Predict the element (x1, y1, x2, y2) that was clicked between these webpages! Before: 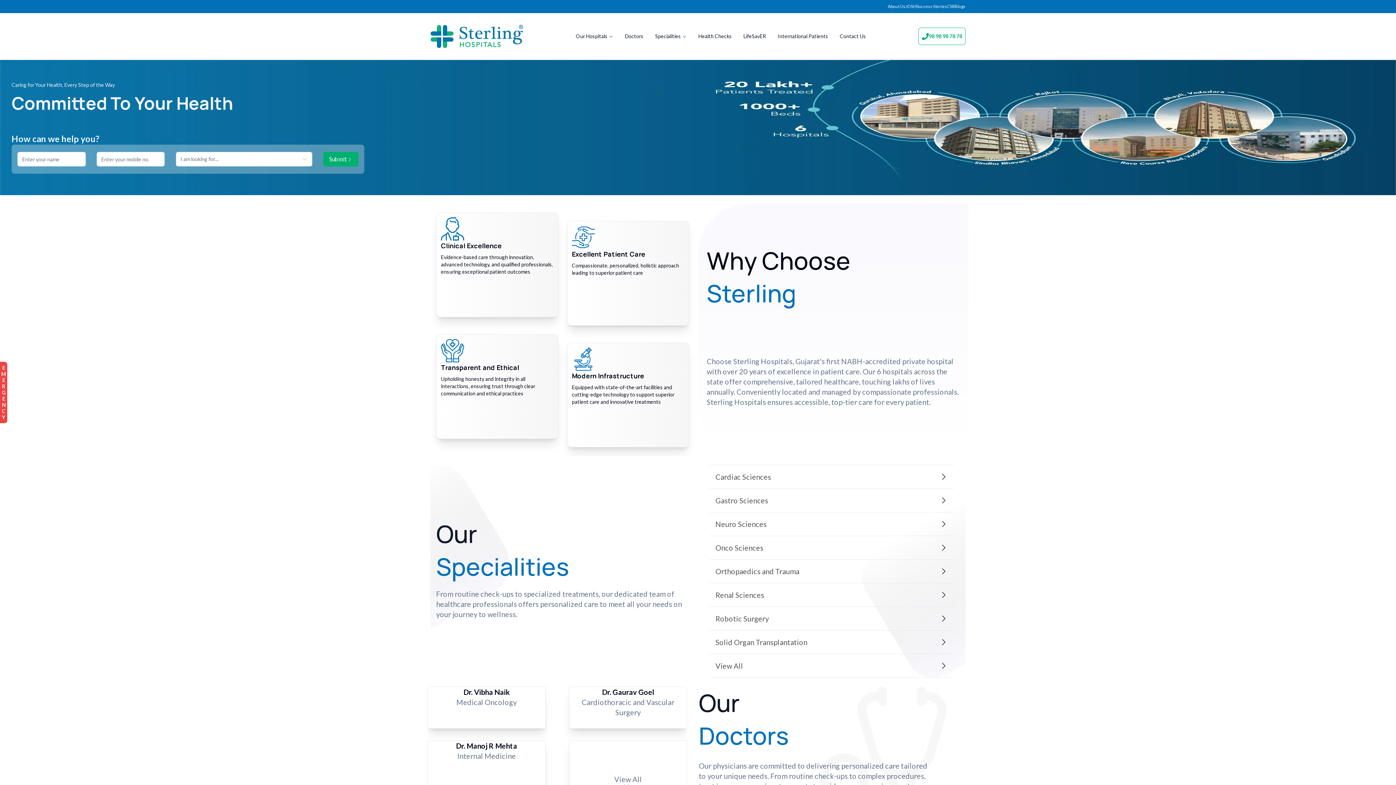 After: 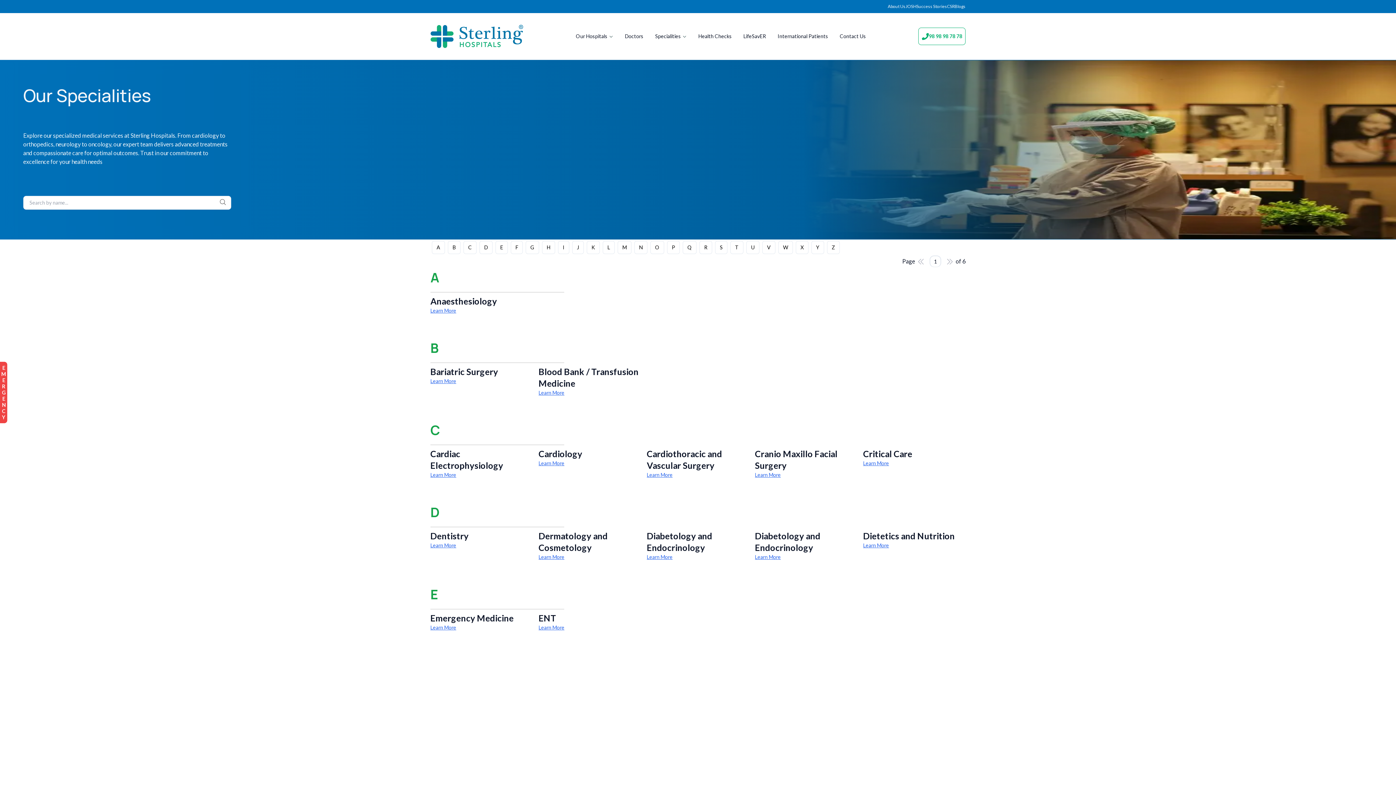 Action: bbox: (709, 654, 954, 678) label: View All